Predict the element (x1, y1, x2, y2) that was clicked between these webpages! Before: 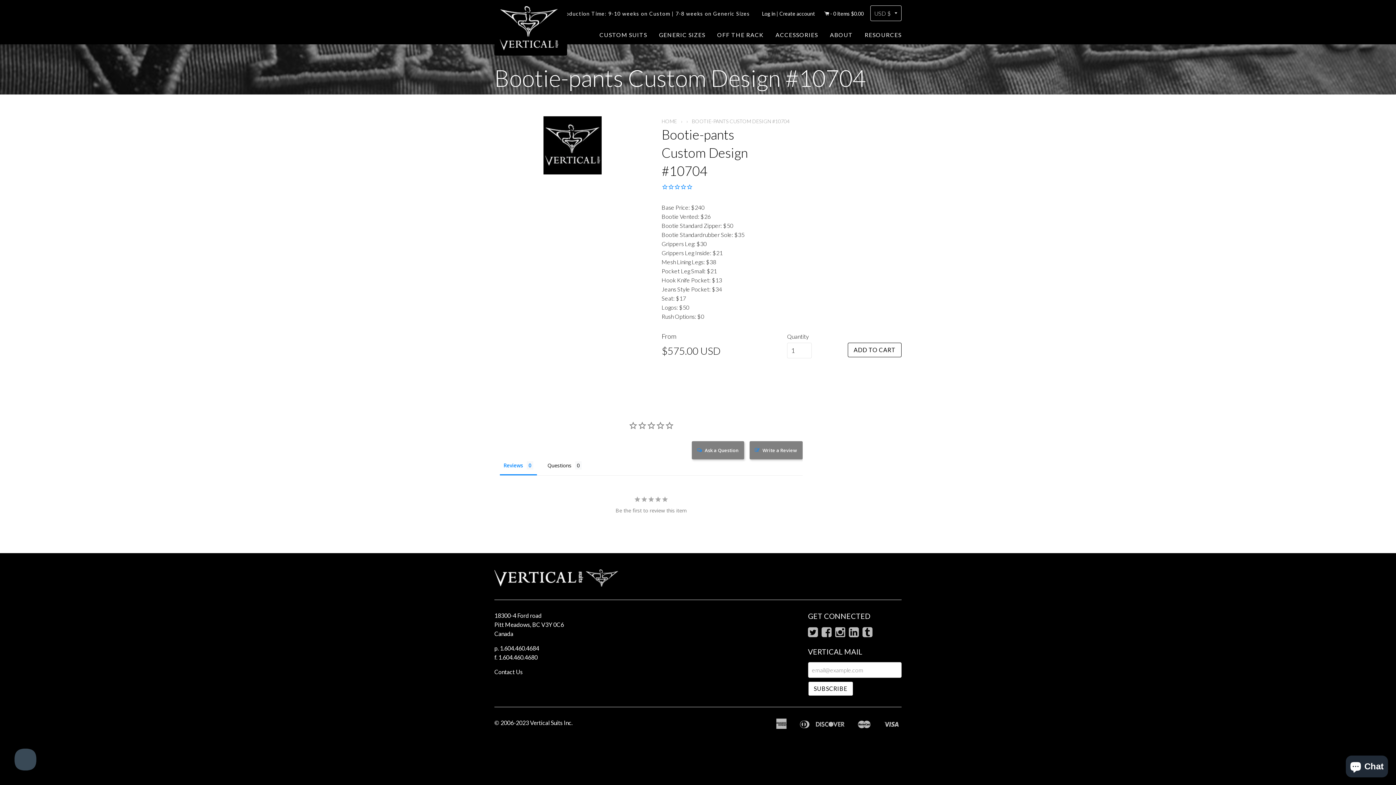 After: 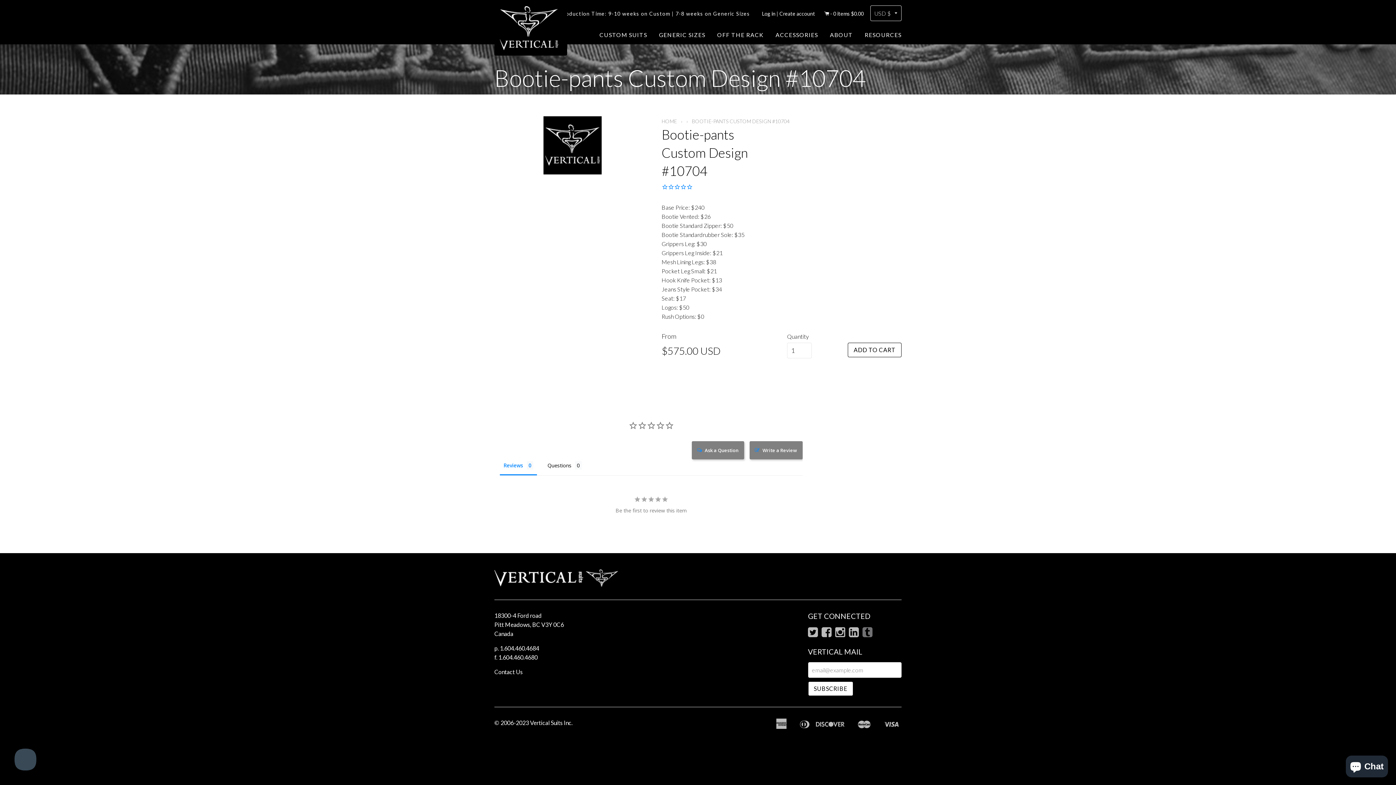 Action: bbox: (862, 630, 872, 637)